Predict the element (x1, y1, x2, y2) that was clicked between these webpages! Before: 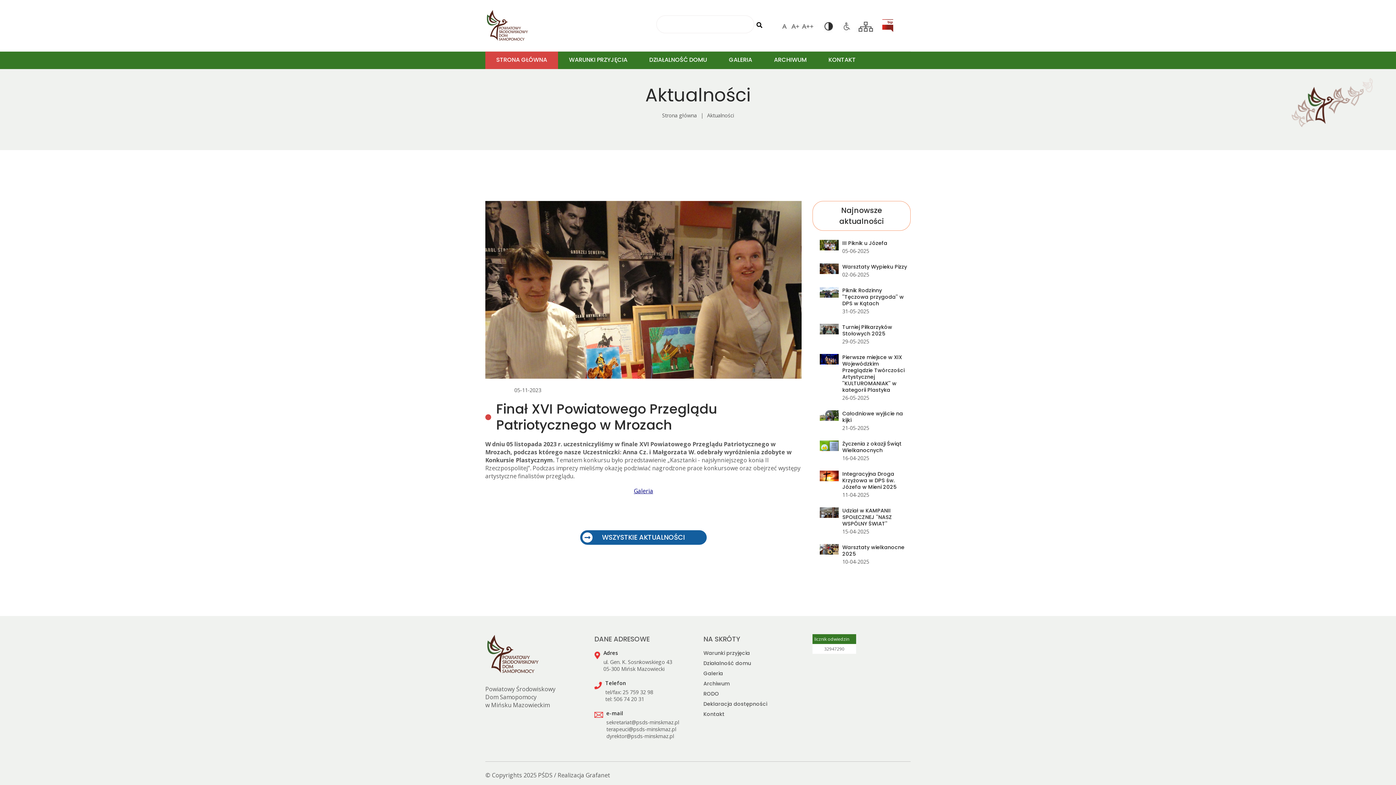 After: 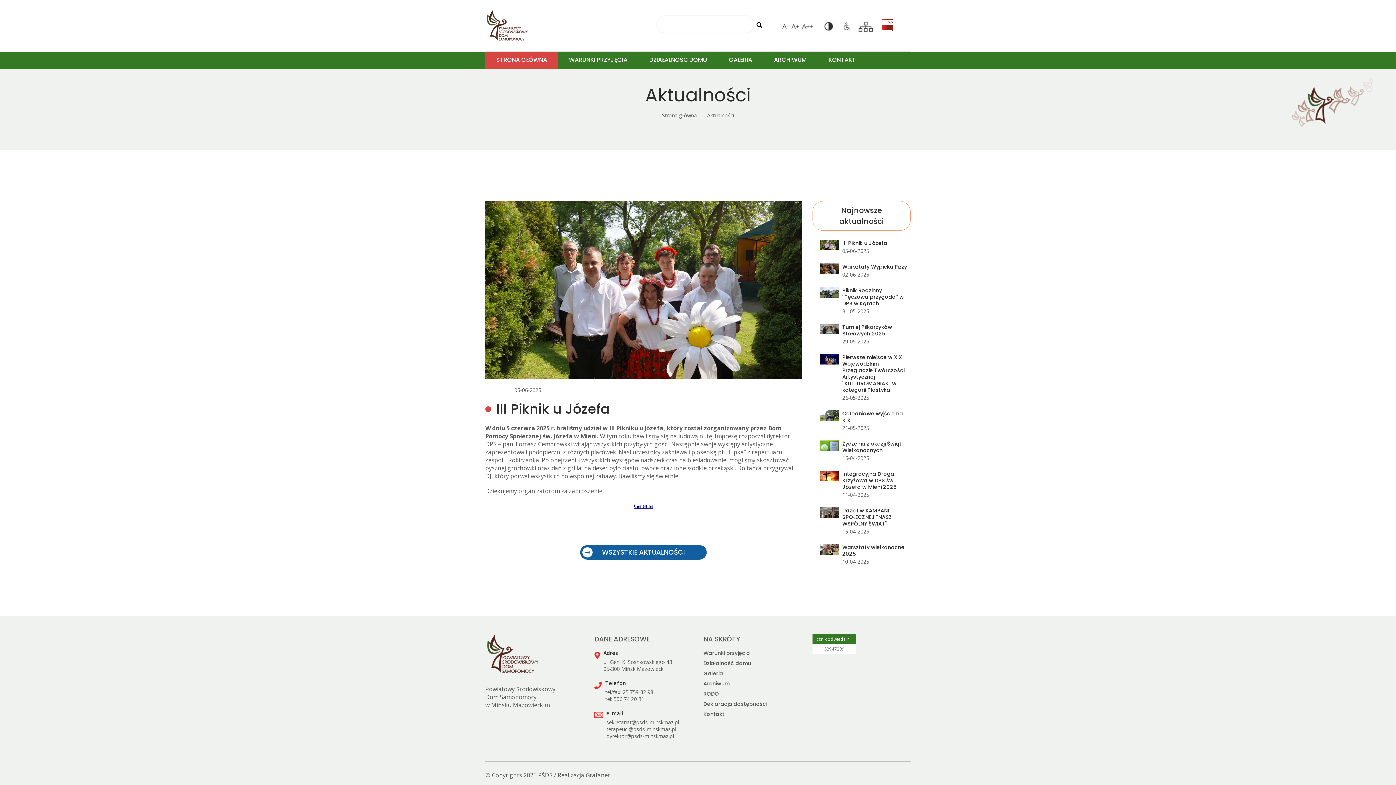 Action: bbox: (820, 240, 838, 248)